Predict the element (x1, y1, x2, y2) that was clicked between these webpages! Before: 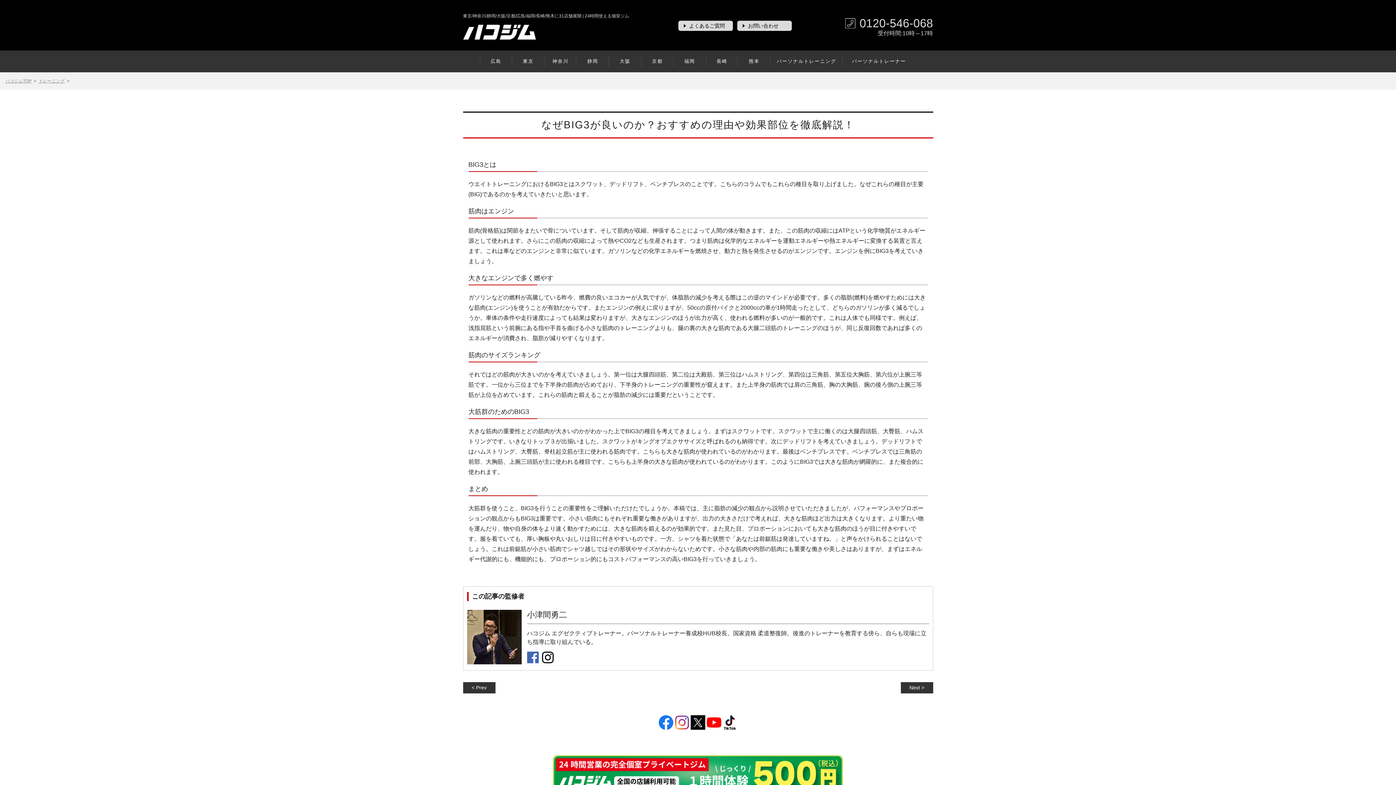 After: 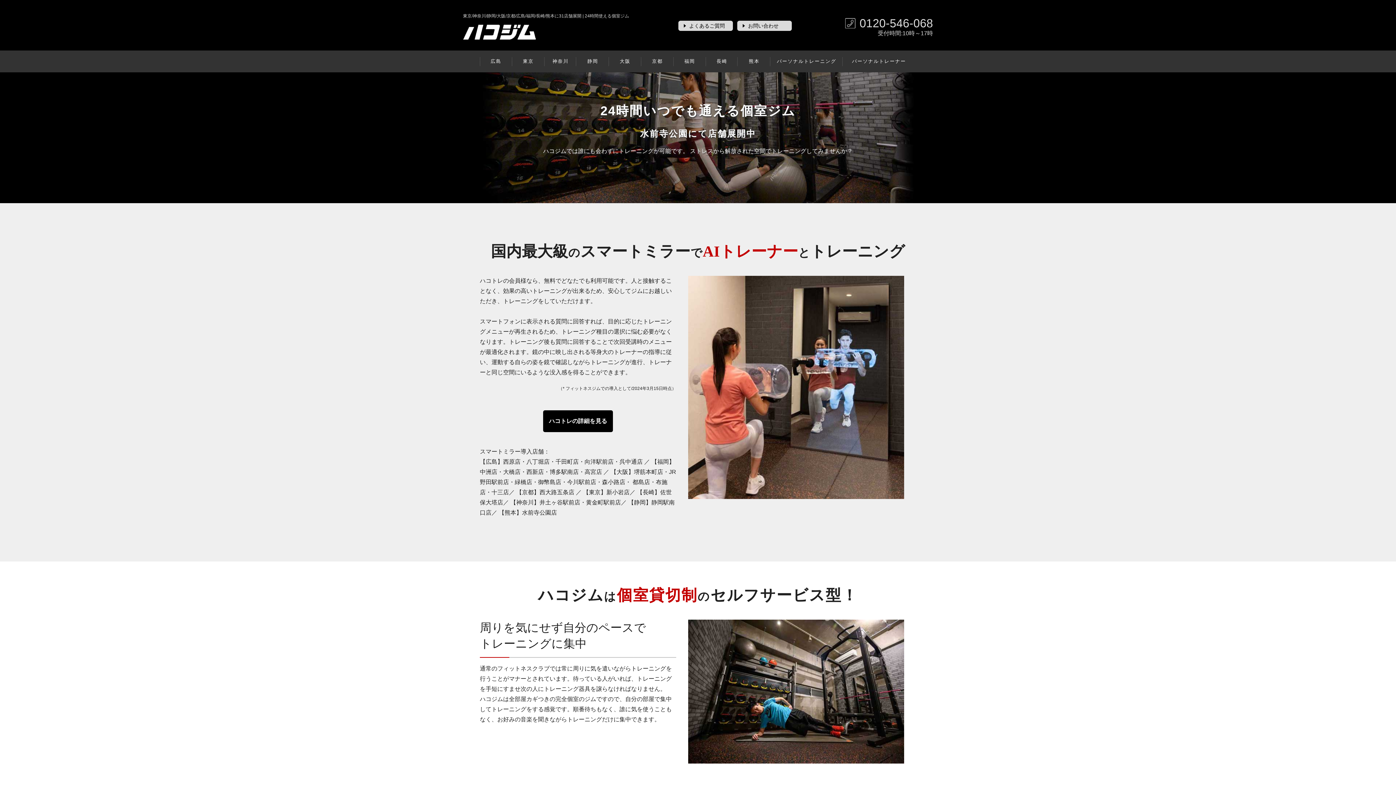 Action: bbox: (738, 50, 770, 72) label: 熊本